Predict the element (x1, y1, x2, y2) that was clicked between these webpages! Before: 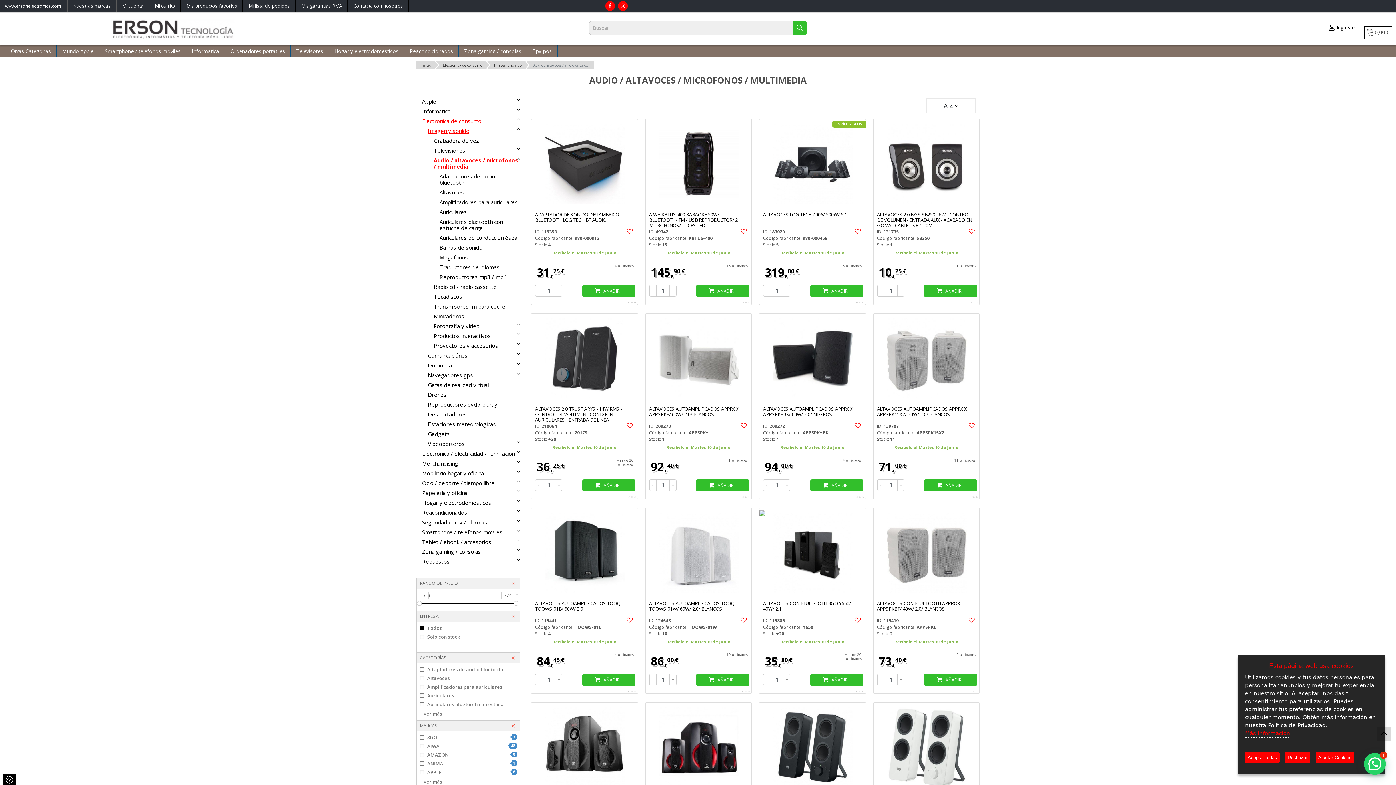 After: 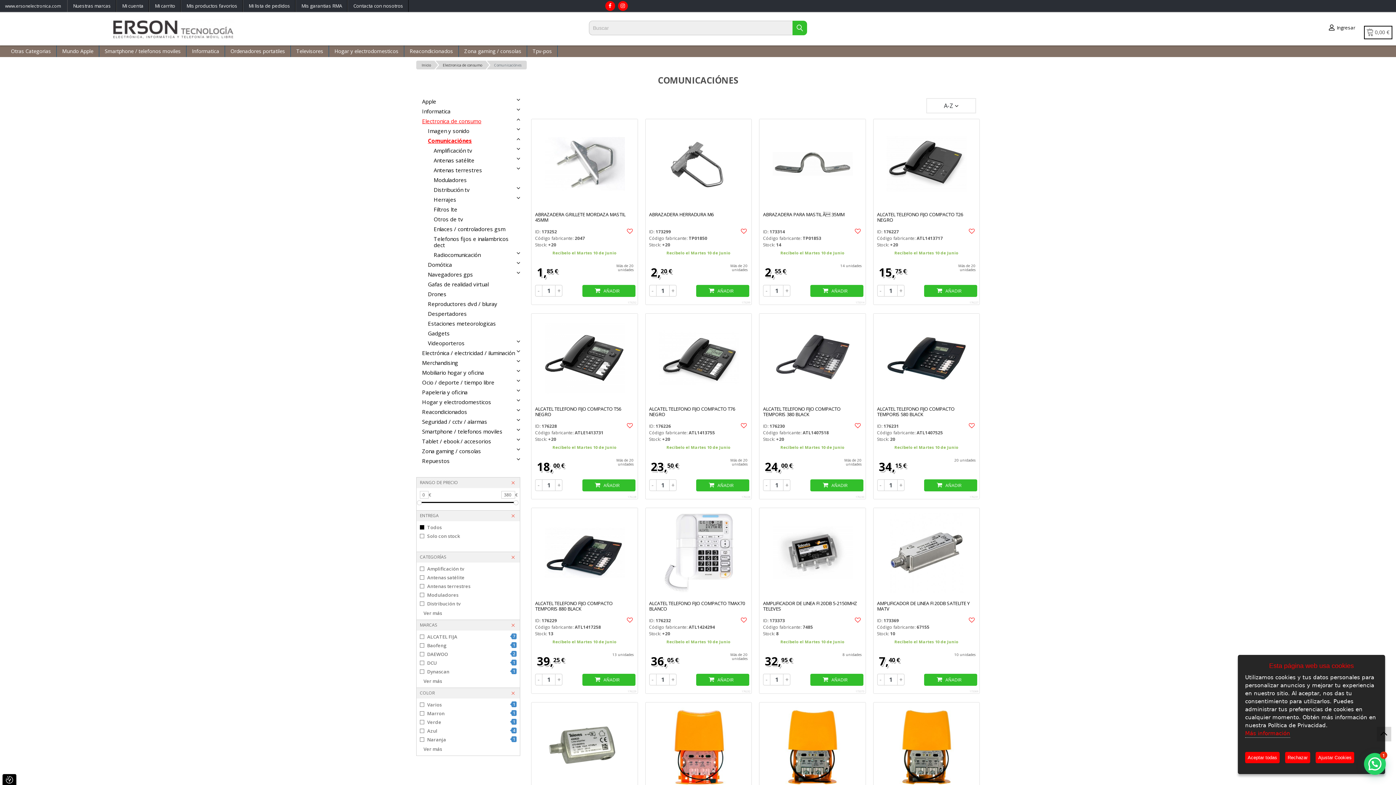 Action: label: Comunicaciónes bbox: (428, 350, 467, 360)